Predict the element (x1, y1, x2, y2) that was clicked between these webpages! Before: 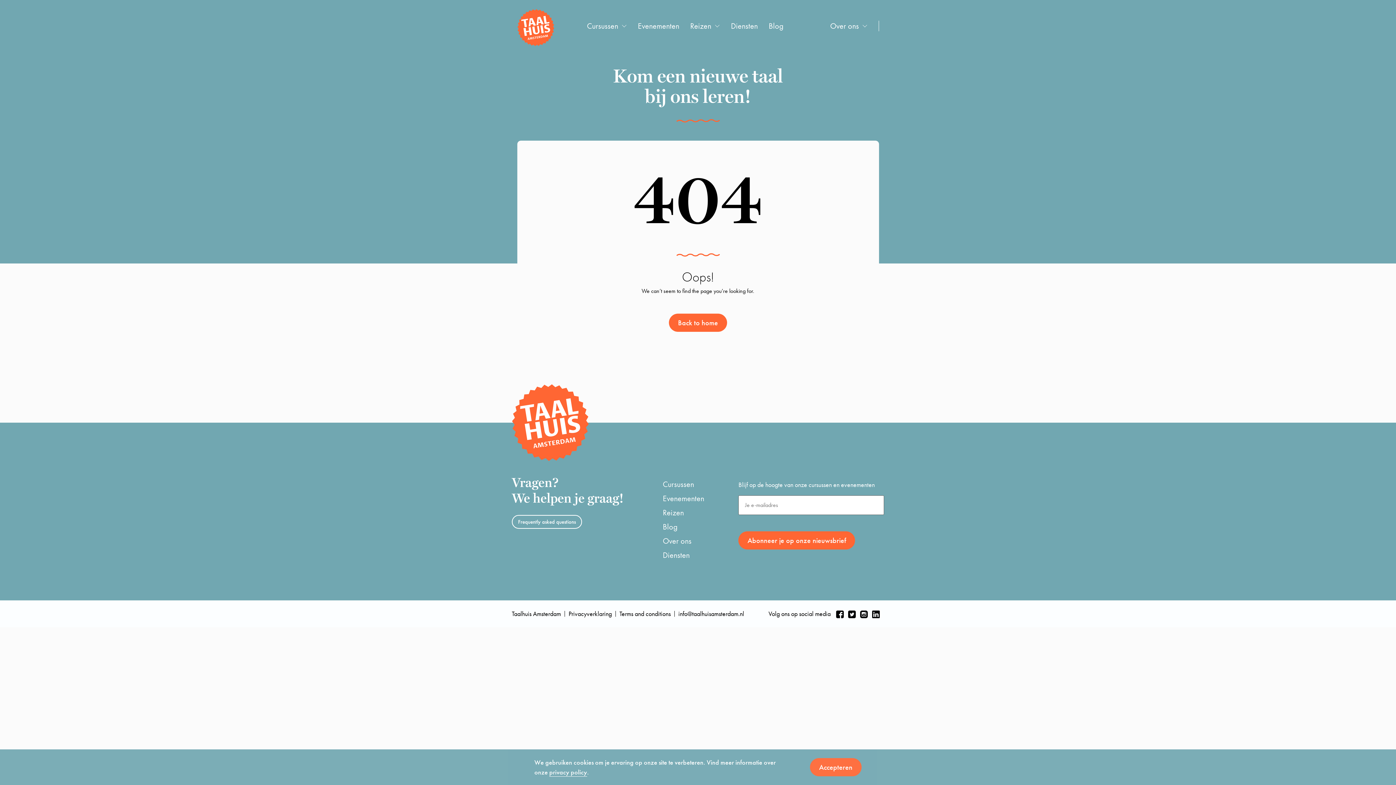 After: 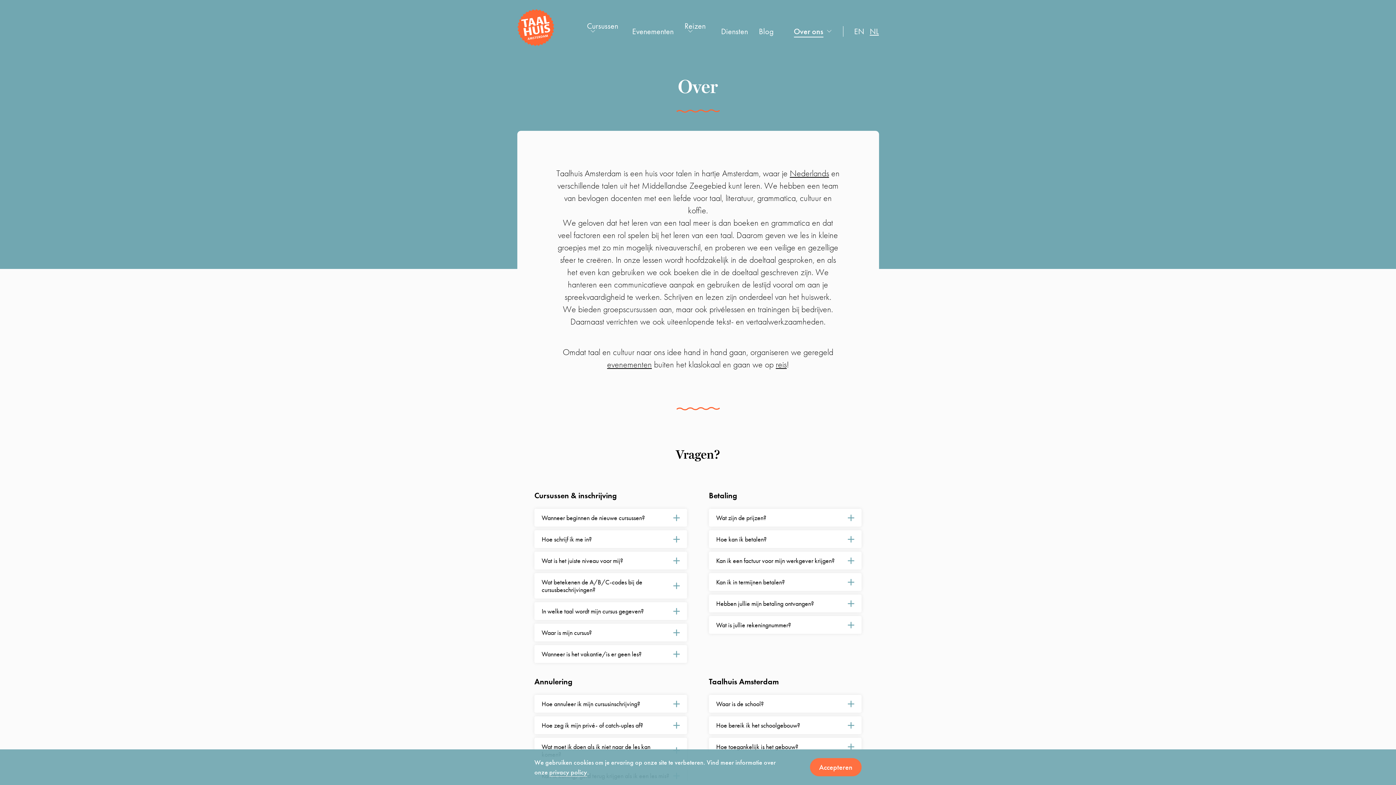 Action: bbox: (830, 20, 859, 31) label: Over ons